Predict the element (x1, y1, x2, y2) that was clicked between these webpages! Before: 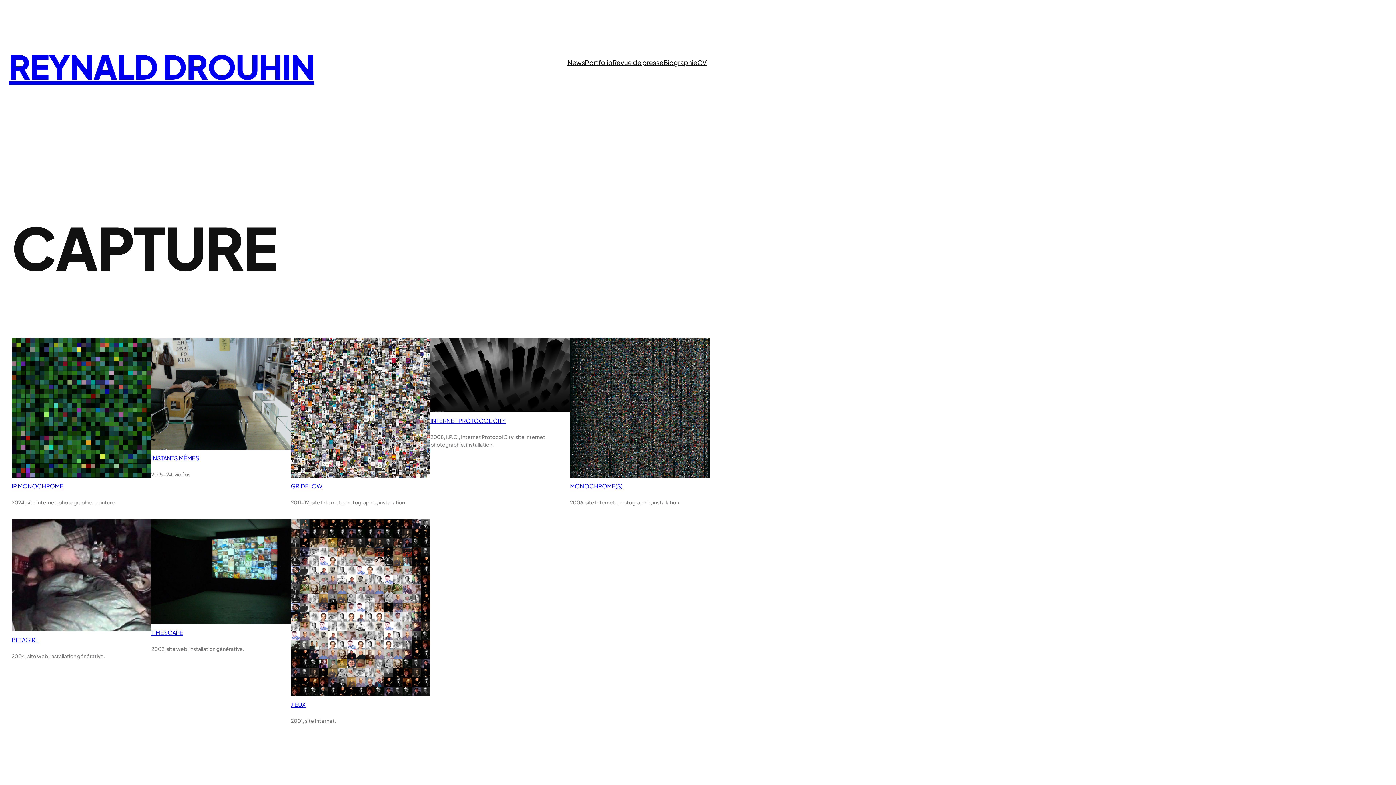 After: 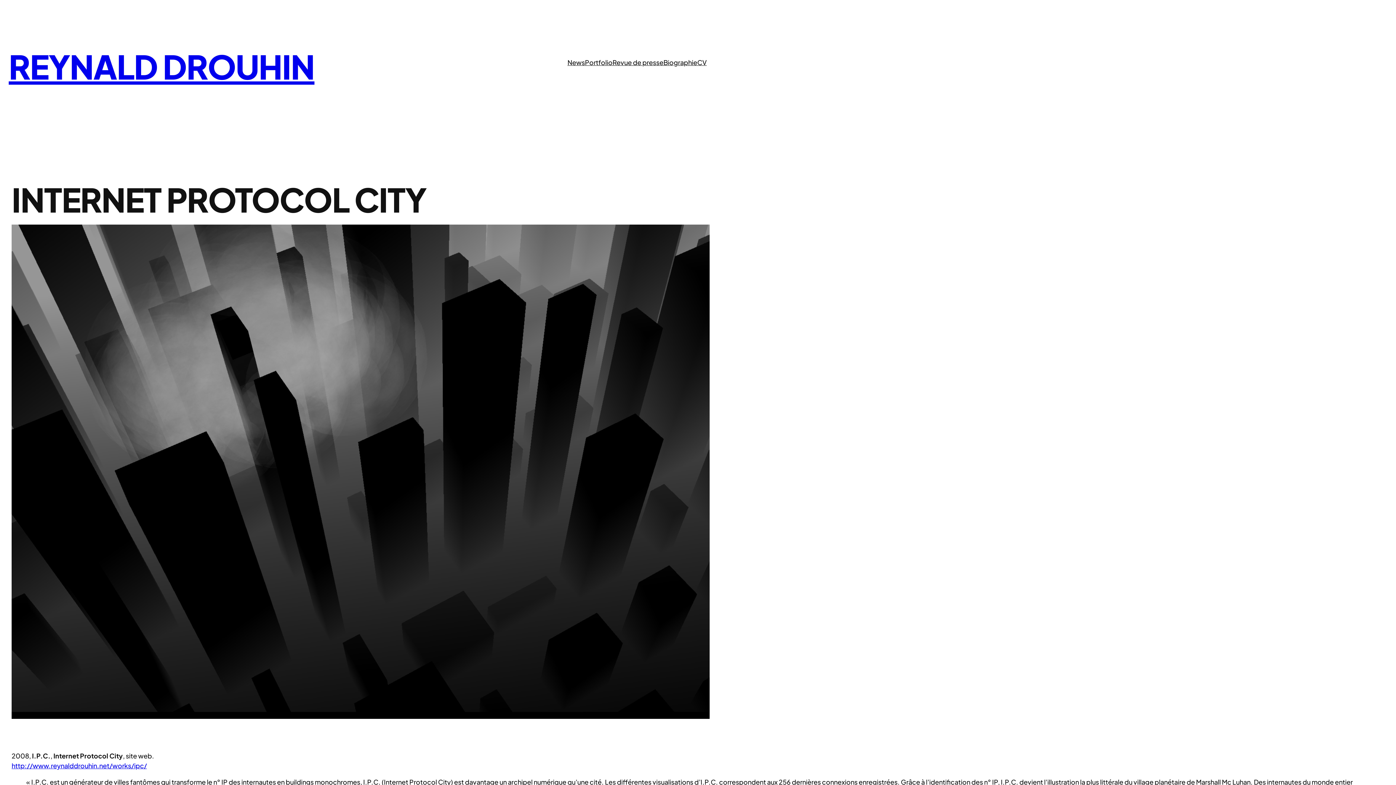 Action: bbox: (430, 338, 570, 414)